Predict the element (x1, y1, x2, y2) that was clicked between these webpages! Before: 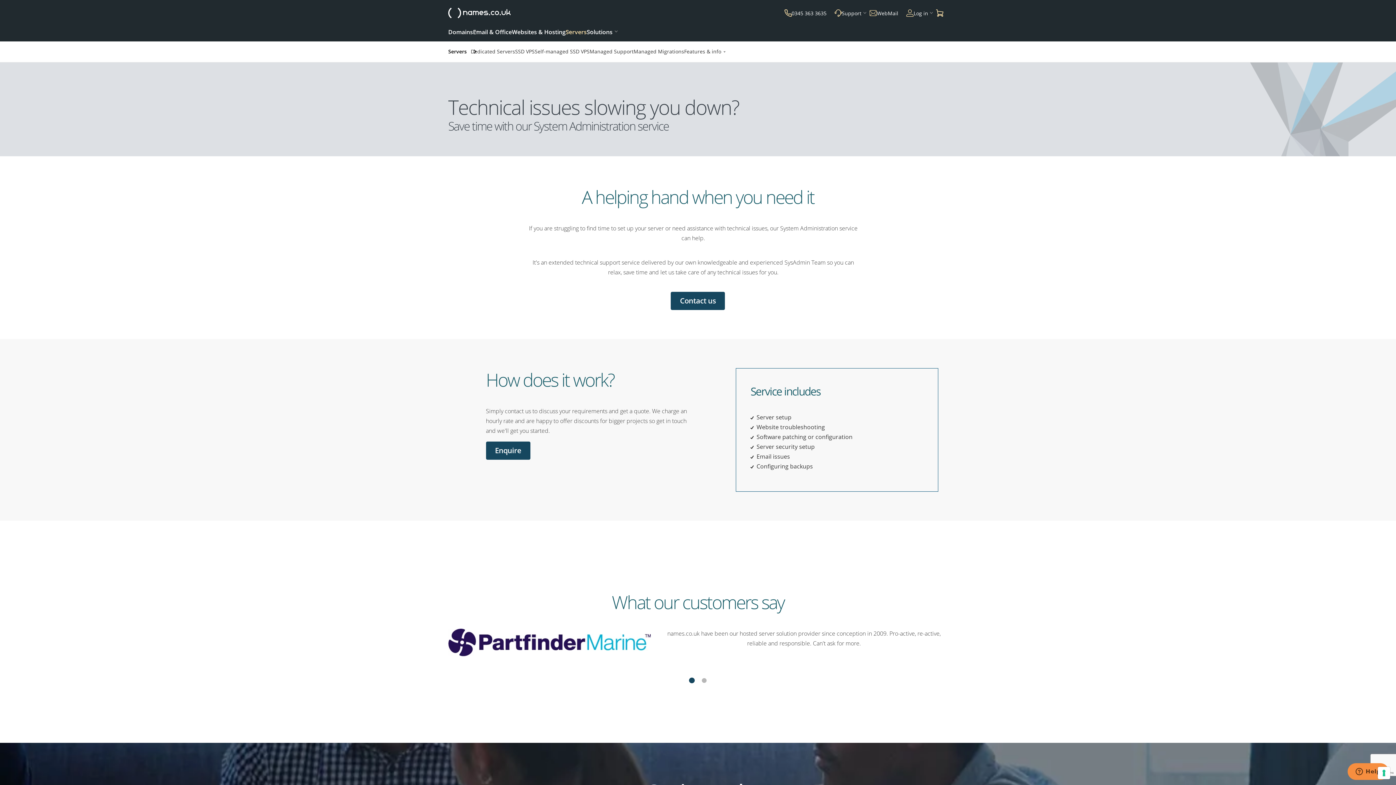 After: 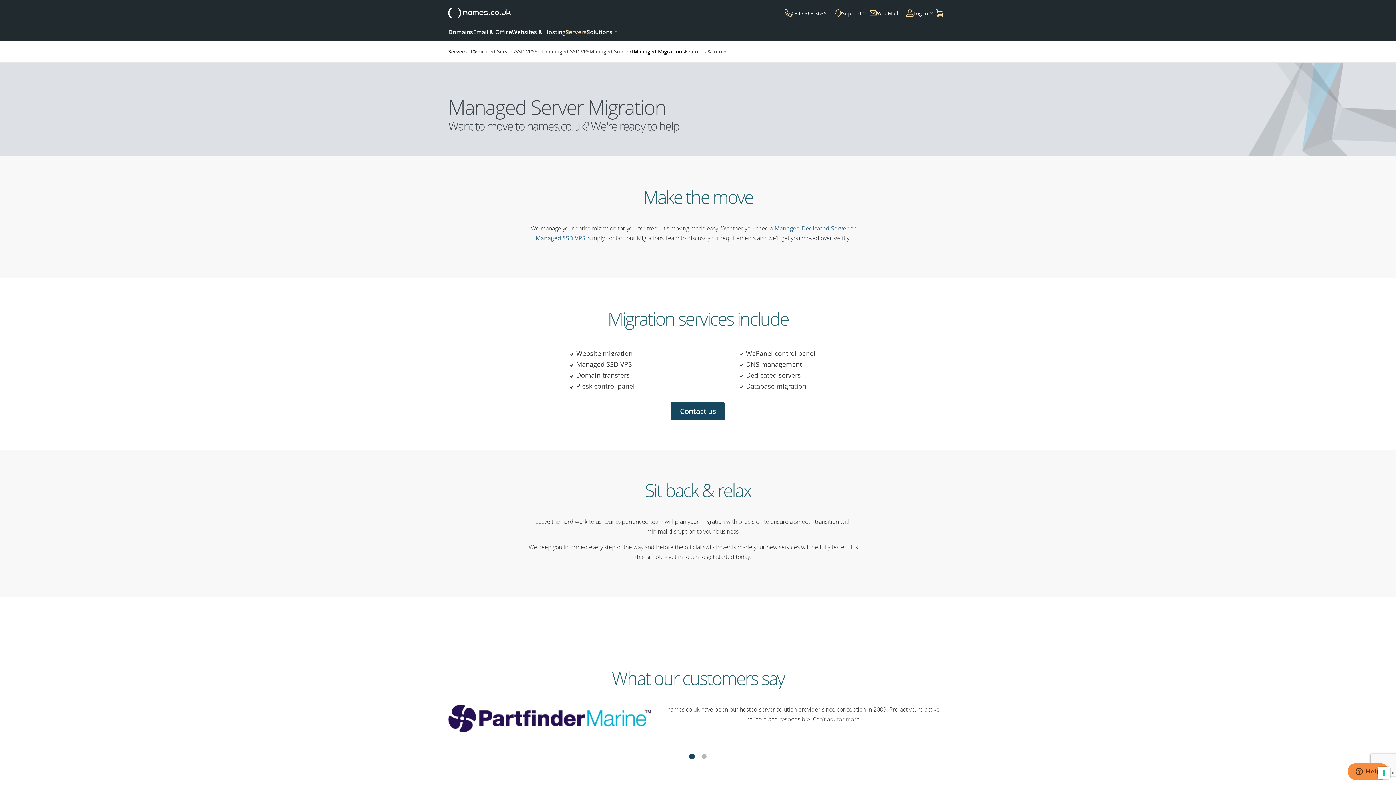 Action: label: Managed Migrations bbox: (633, 49, 684, 53)